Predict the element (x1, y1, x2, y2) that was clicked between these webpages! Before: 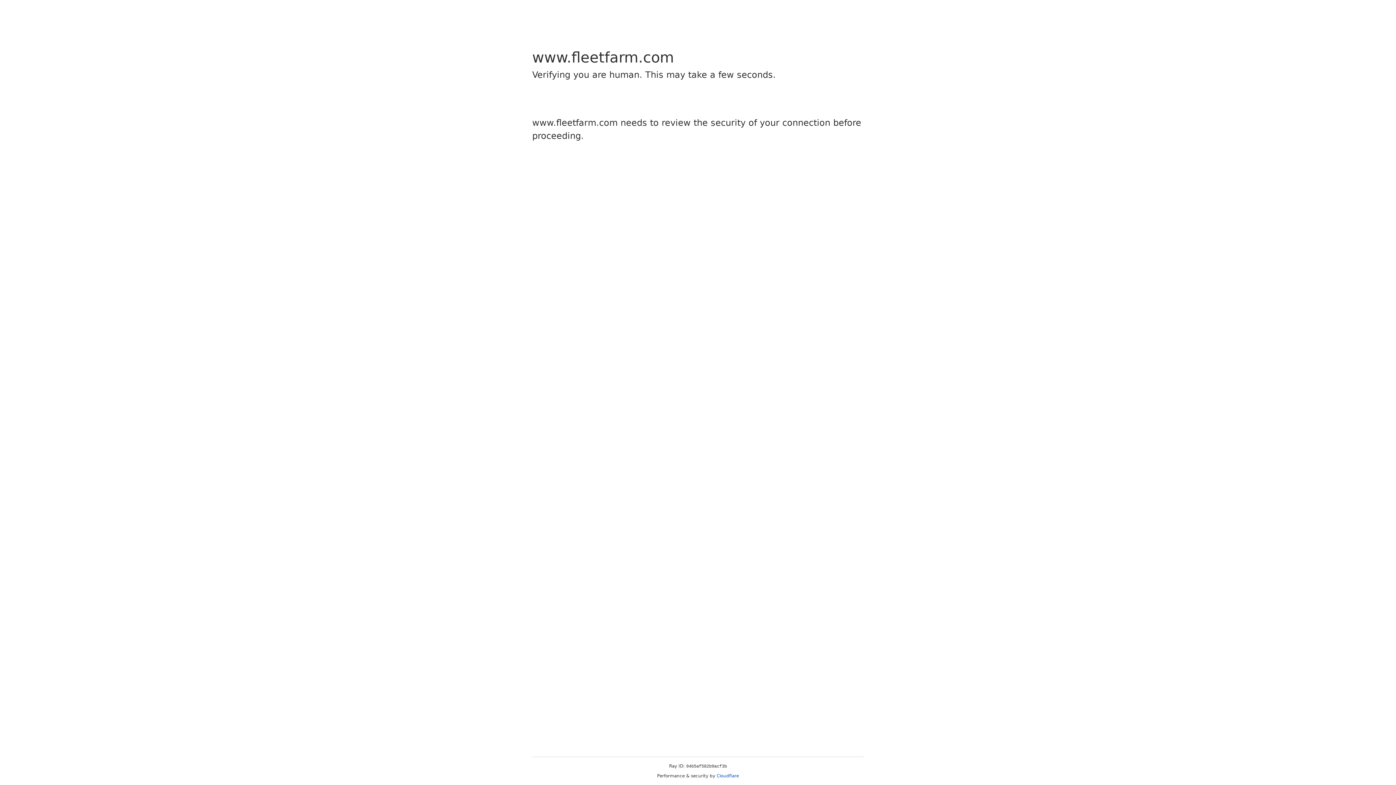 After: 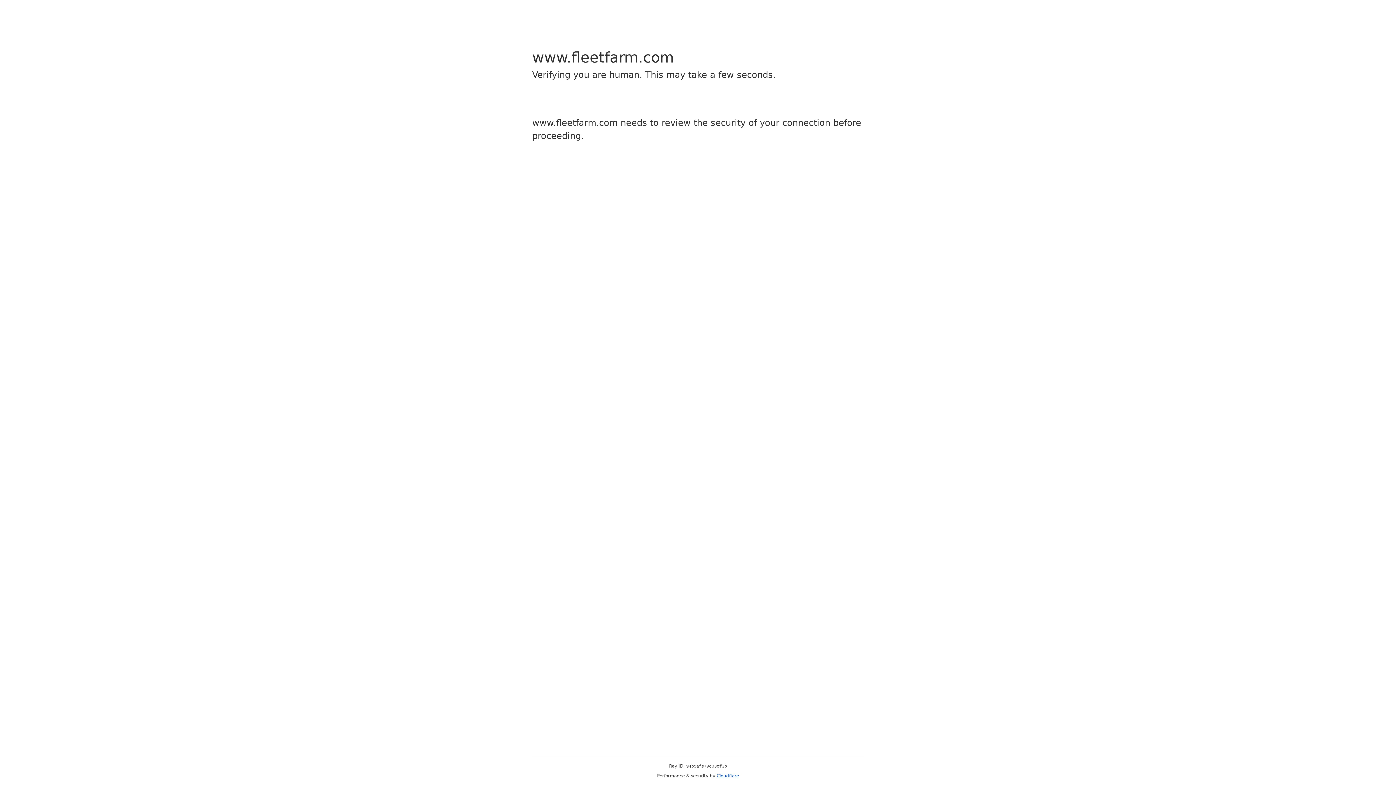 Action: bbox: (716, 773, 739, 778) label: Cloudflare